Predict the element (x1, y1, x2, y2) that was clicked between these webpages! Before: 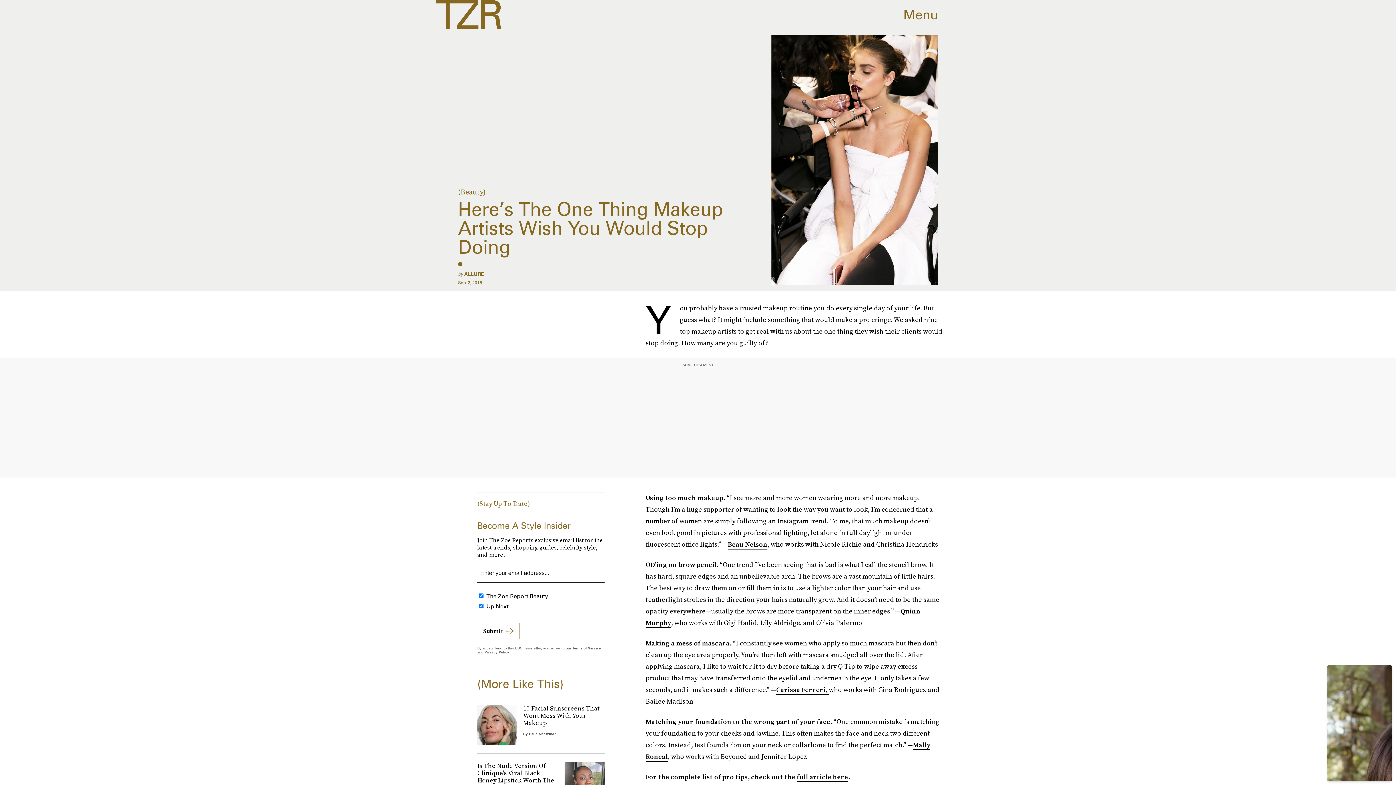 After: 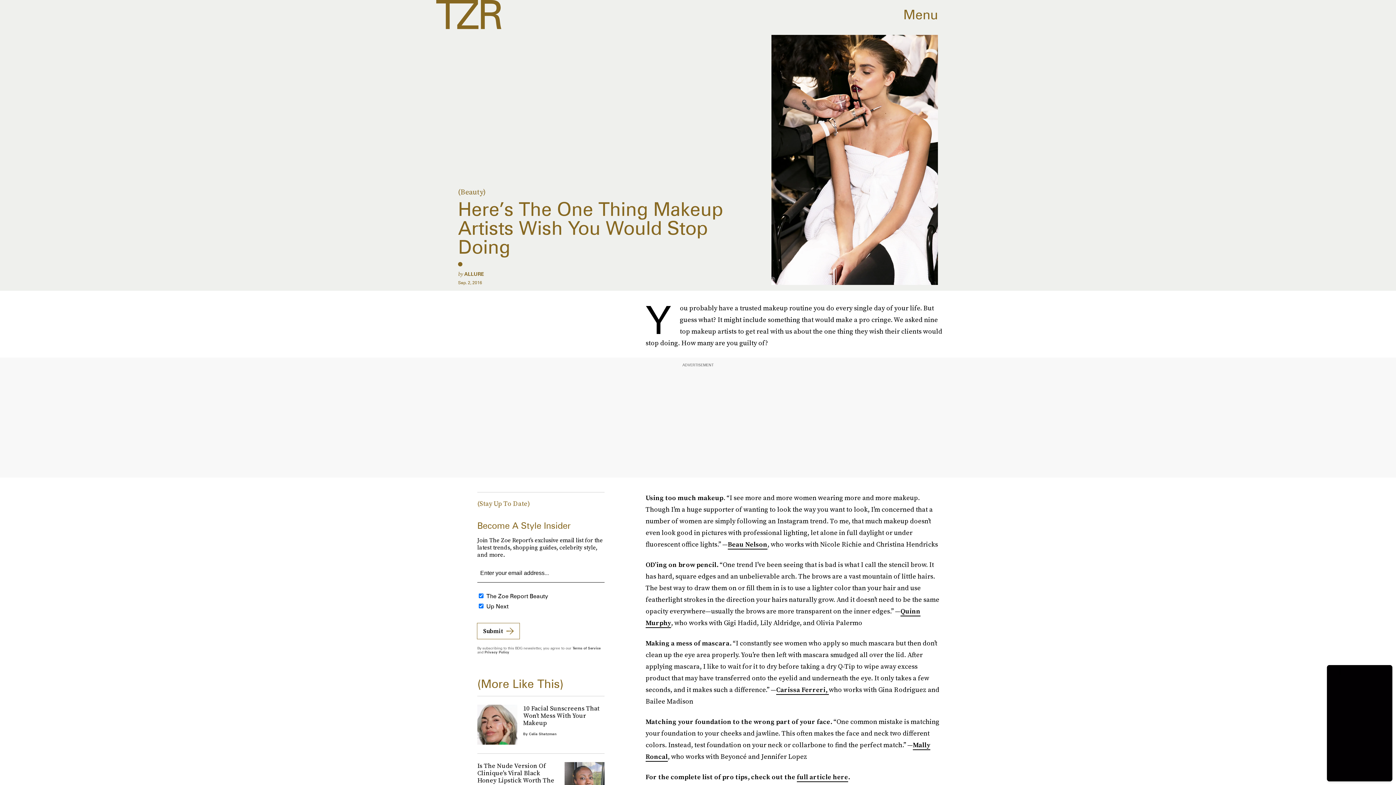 Action: label: Beau Nelson bbox: (728, 540, 767, 549)